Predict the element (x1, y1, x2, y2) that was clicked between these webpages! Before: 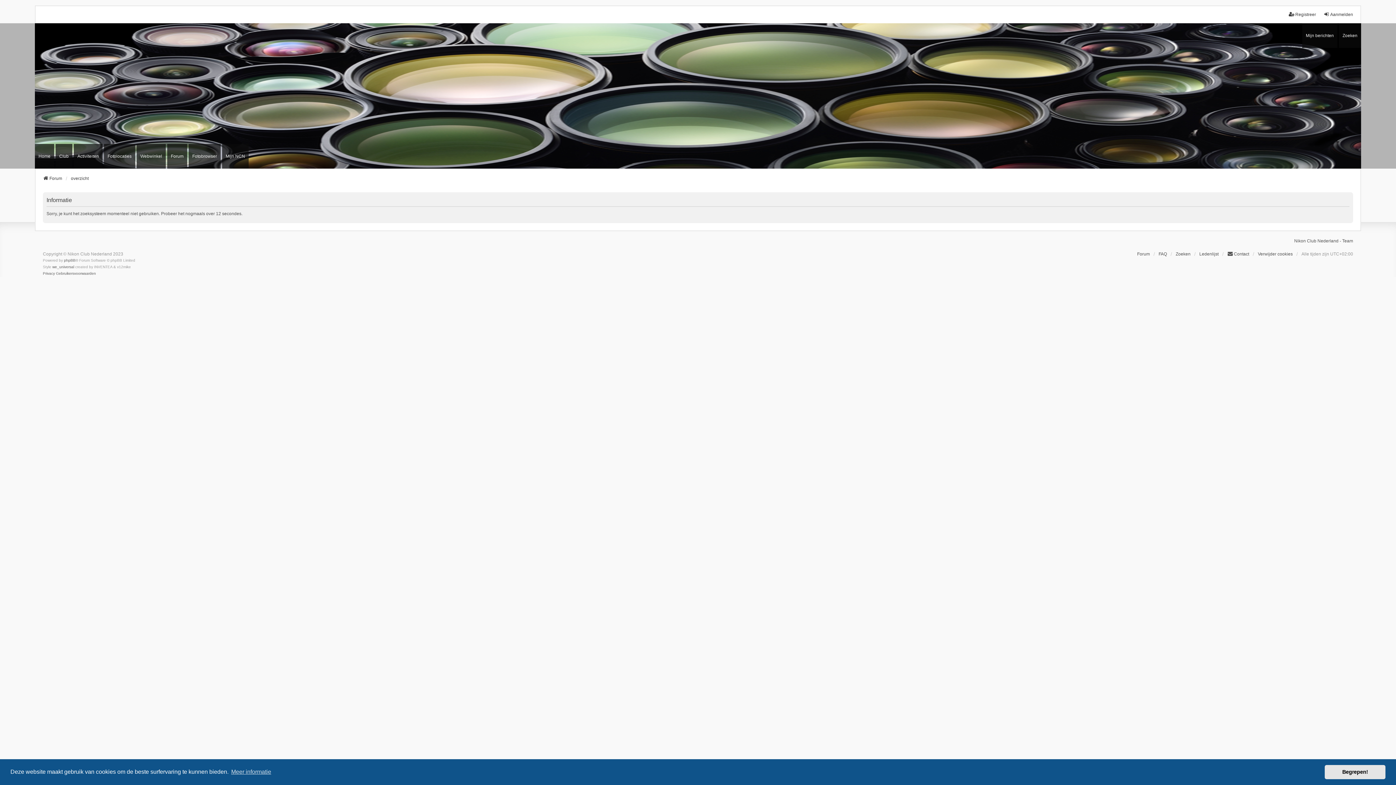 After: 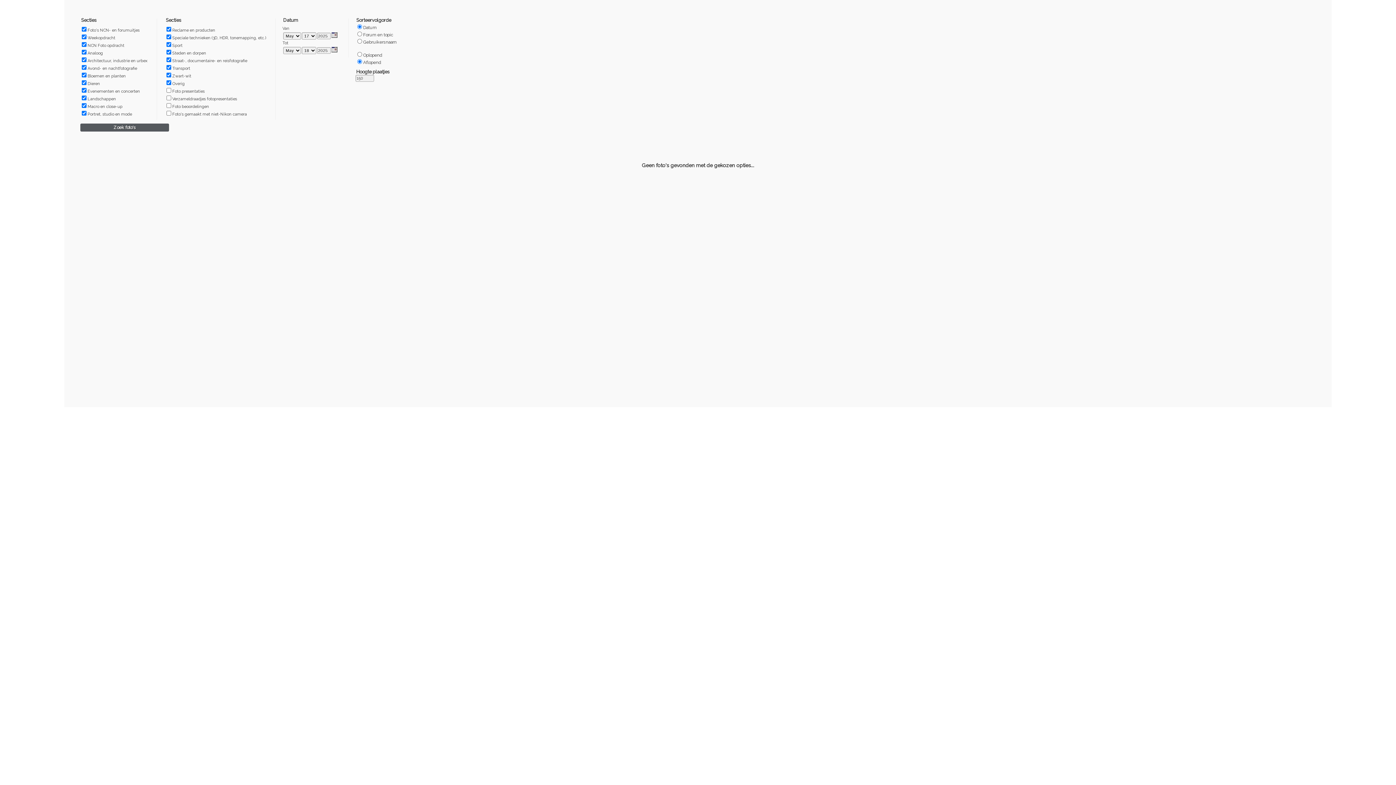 Action: bbox: (188, 144, 220, 168) label: Fotobrowser